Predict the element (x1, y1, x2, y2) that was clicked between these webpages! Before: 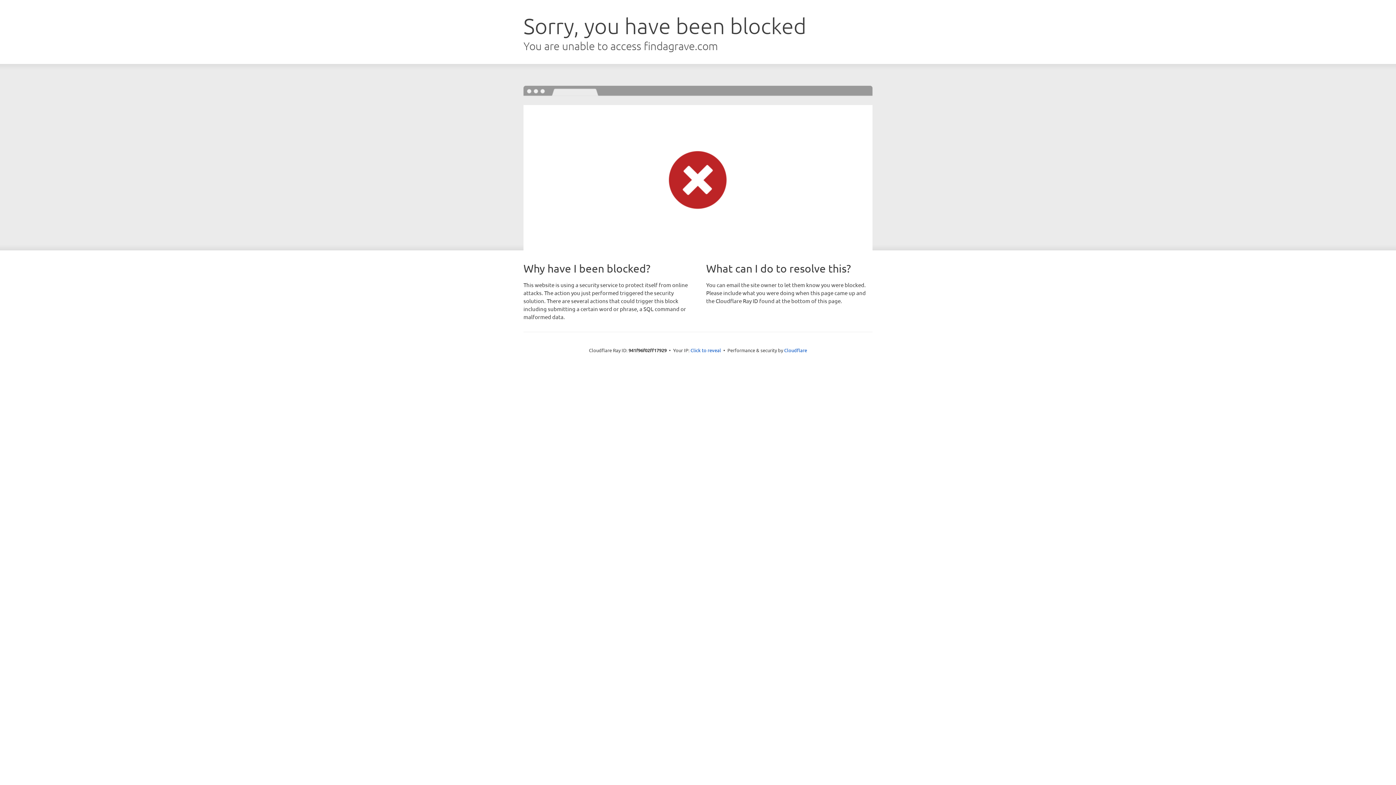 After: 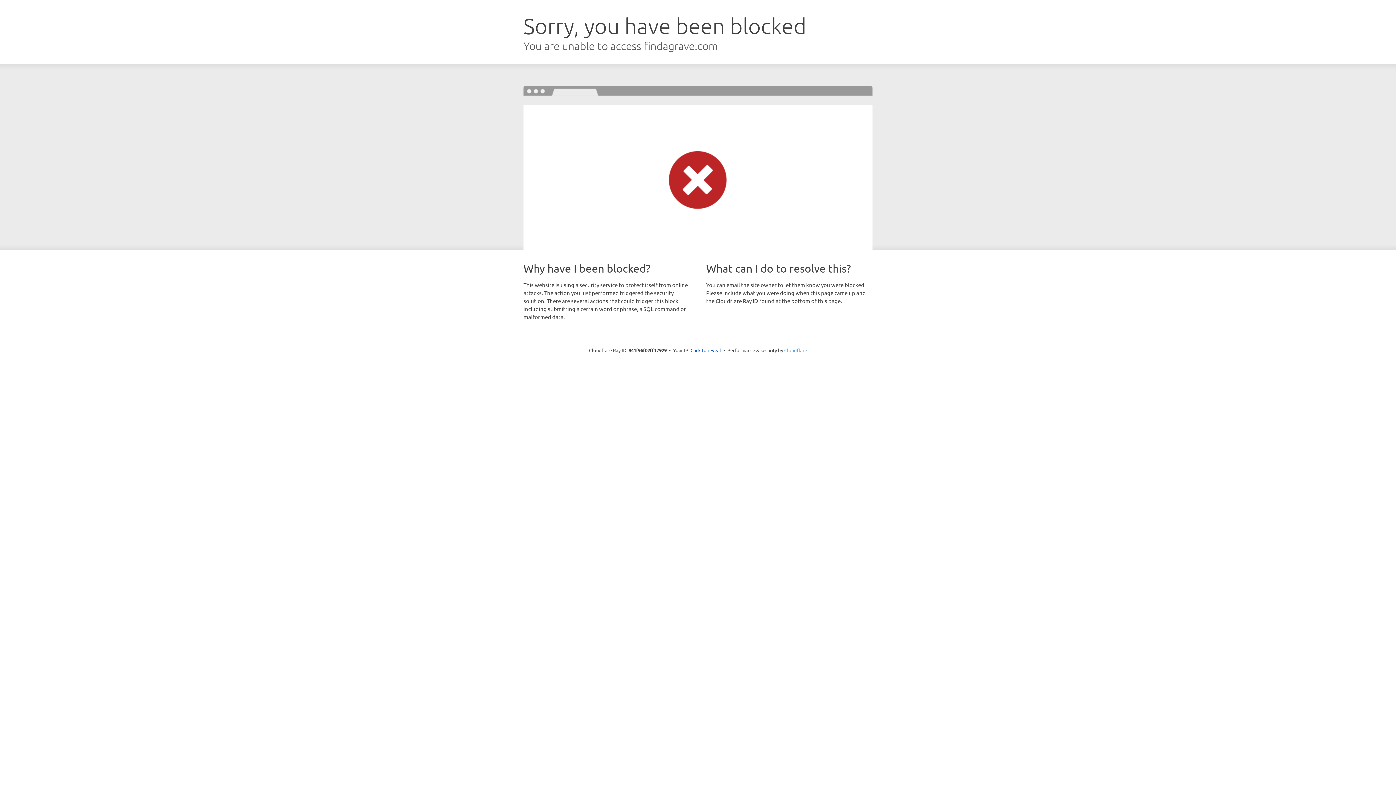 Action: label: Cloudflare bbox: (784, 347, 807, 353)